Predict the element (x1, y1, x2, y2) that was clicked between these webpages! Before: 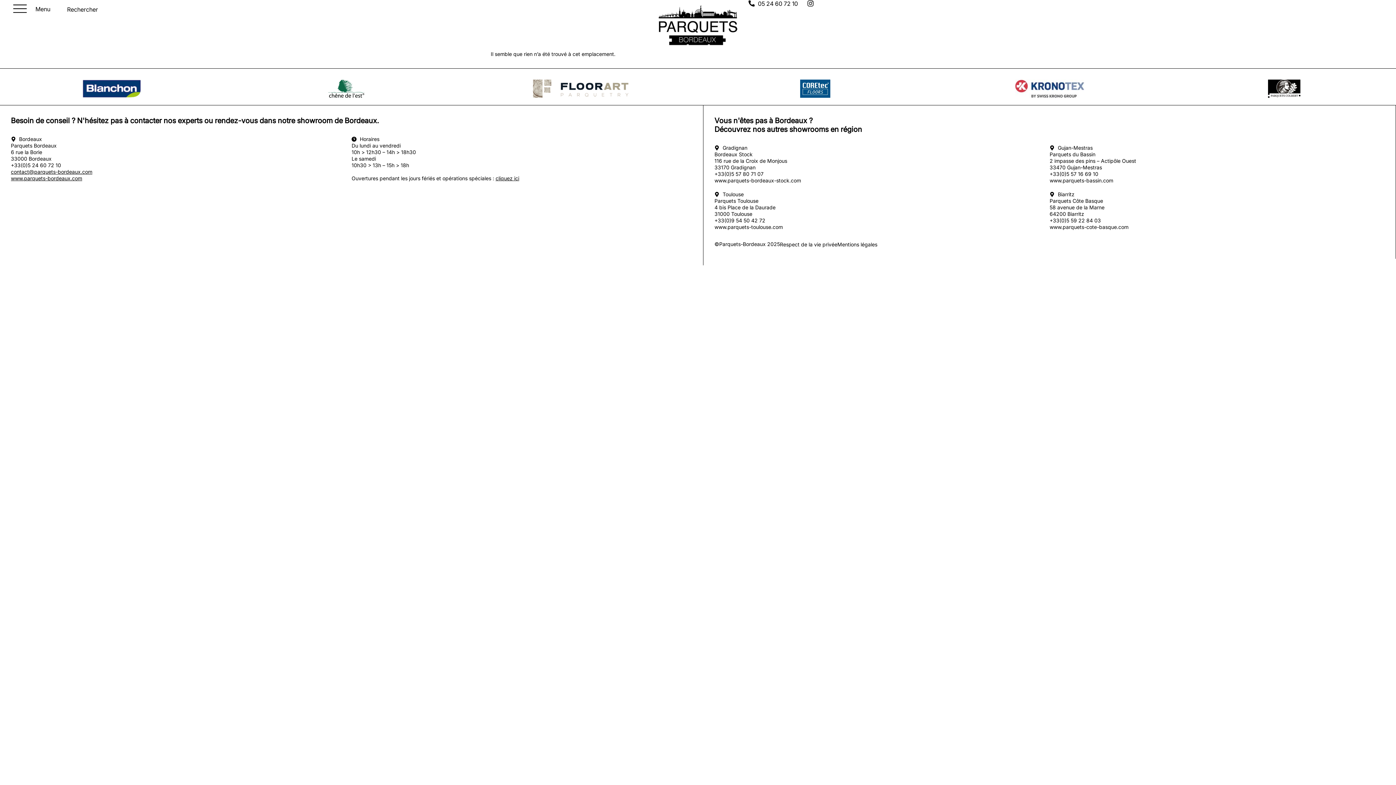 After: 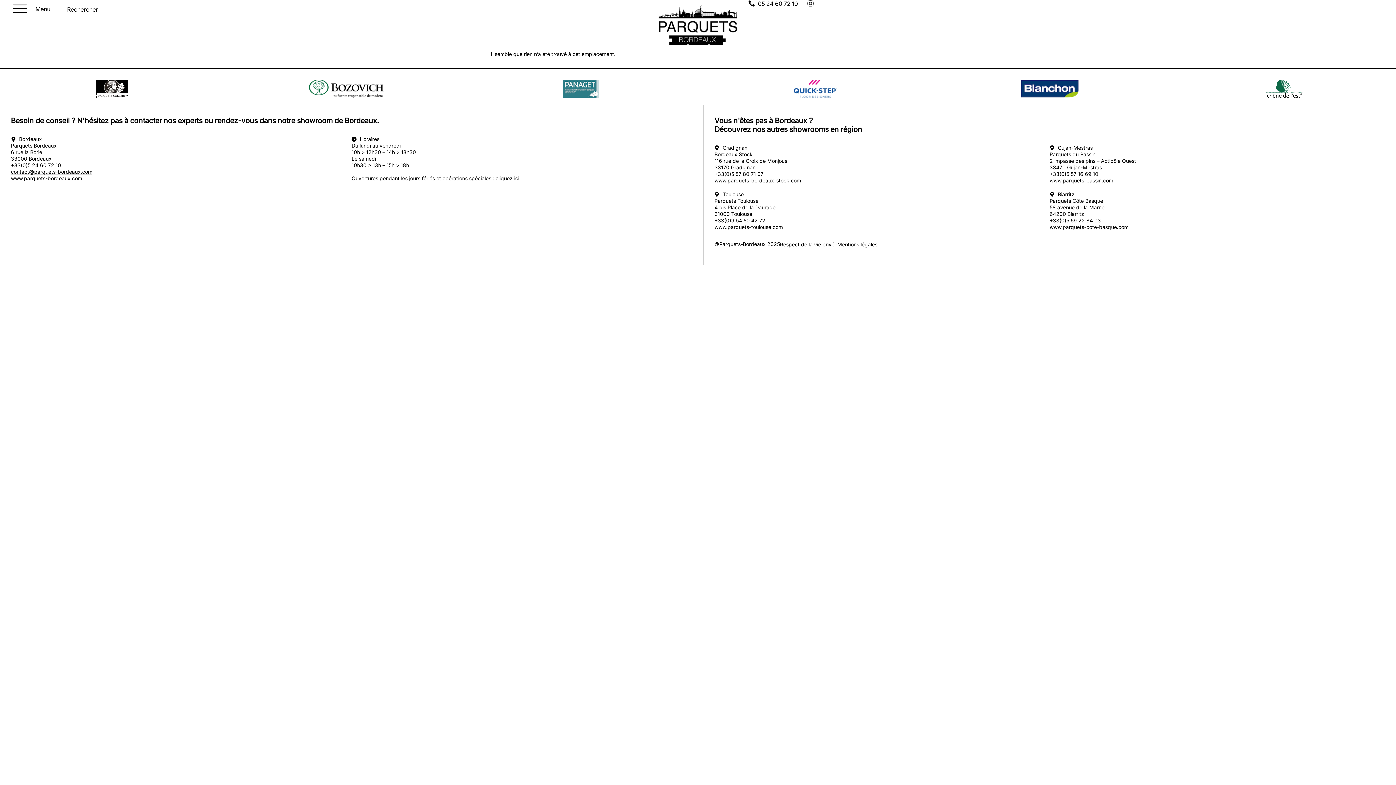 Action: bbox: (714, 177, 801, 183) label: www.parquets-bordeaux-stock.com